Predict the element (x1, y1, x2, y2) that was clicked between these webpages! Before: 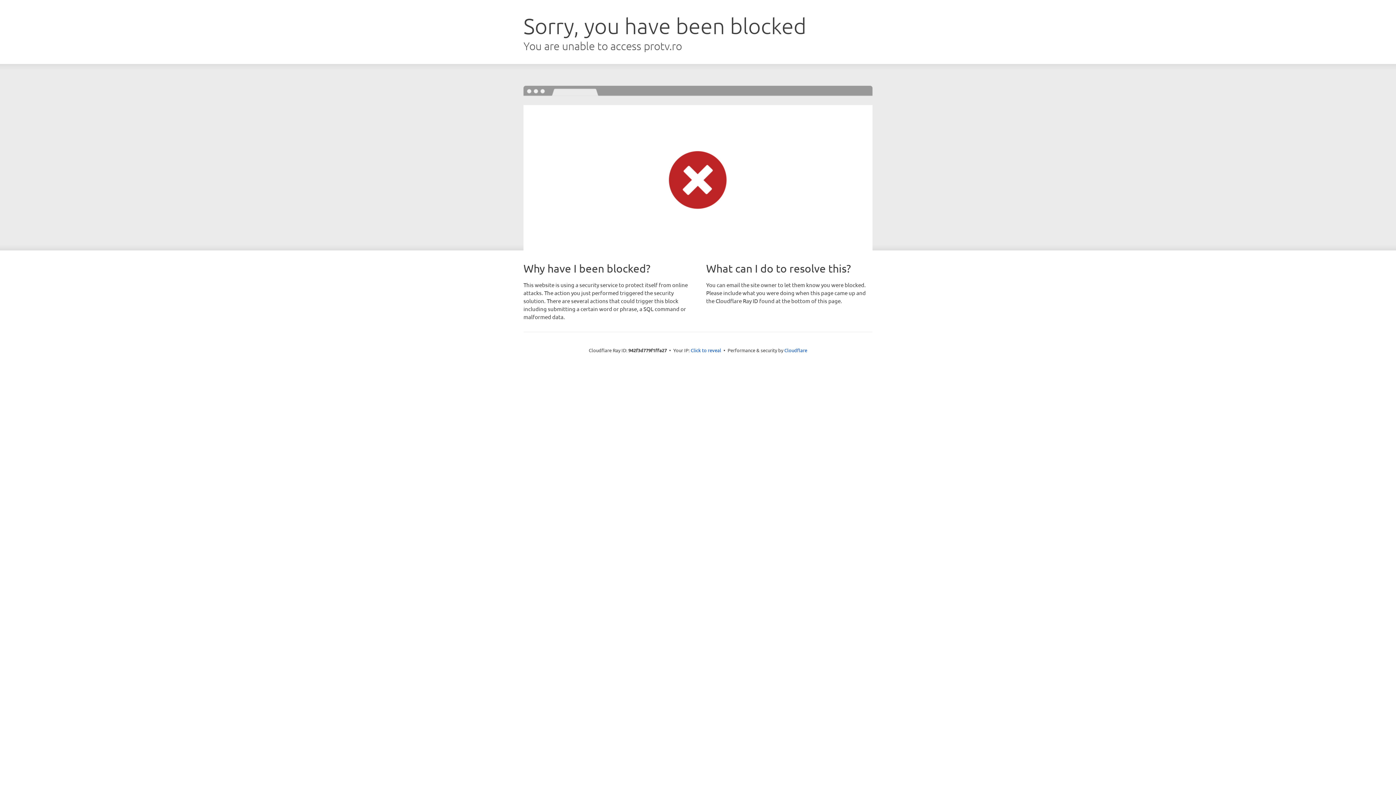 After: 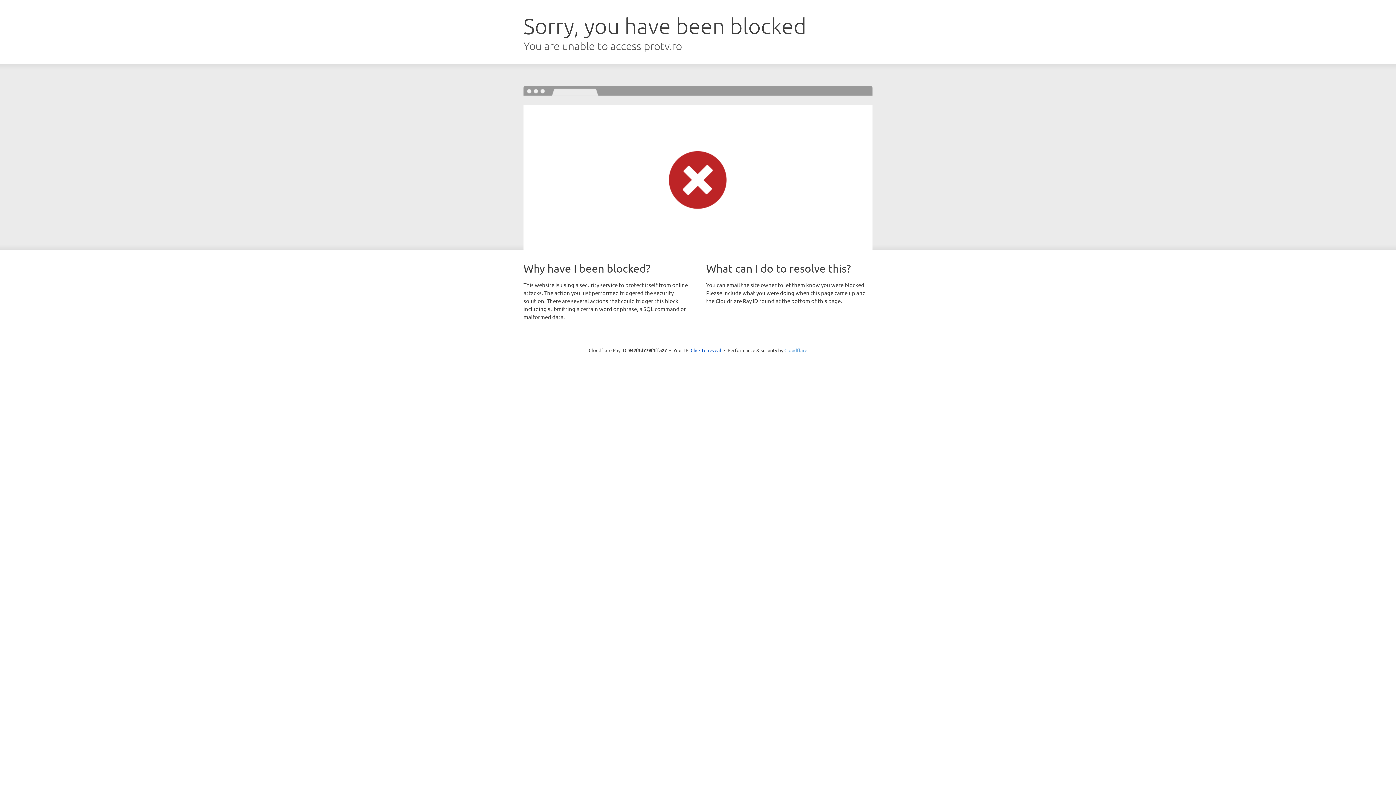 Action: label: Cloudflare bbox: (784, 347, 807, 353)